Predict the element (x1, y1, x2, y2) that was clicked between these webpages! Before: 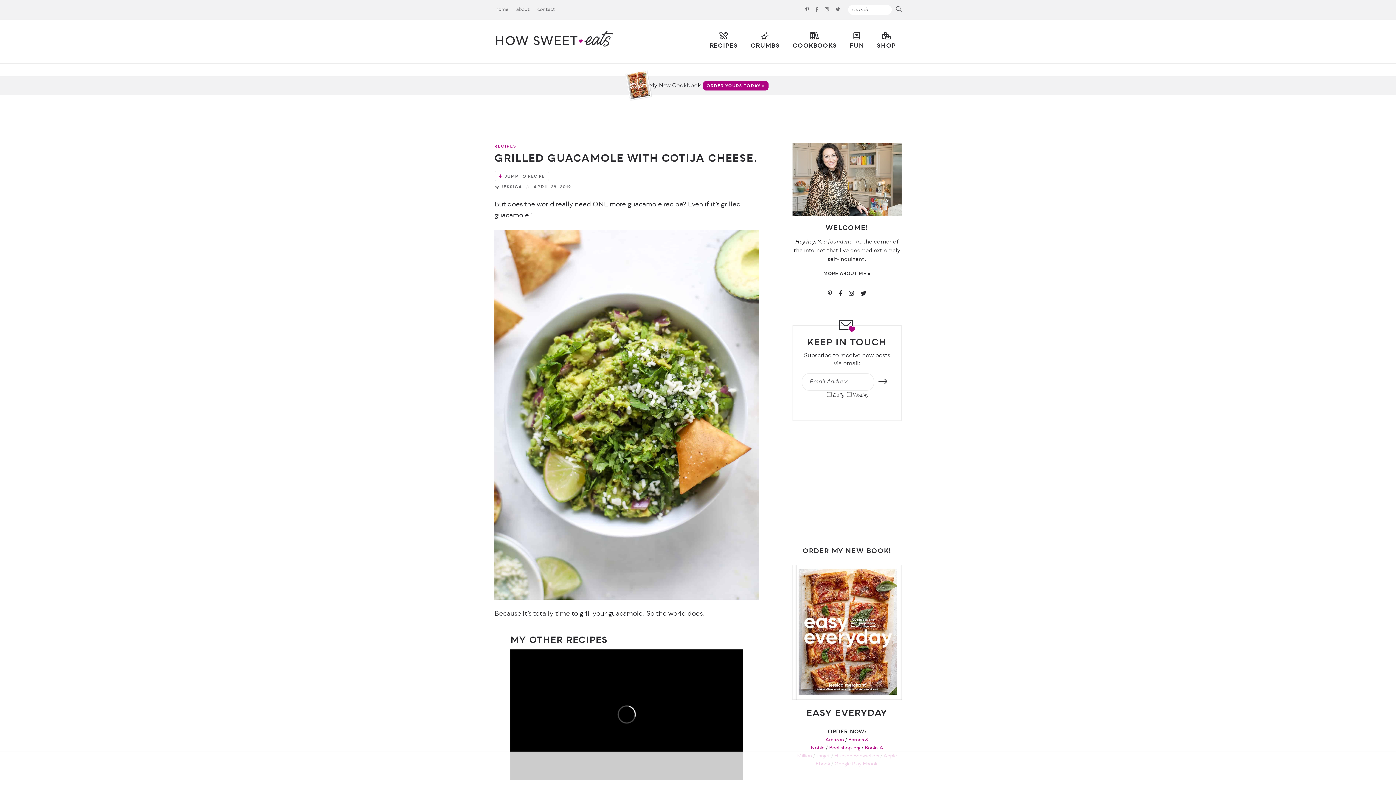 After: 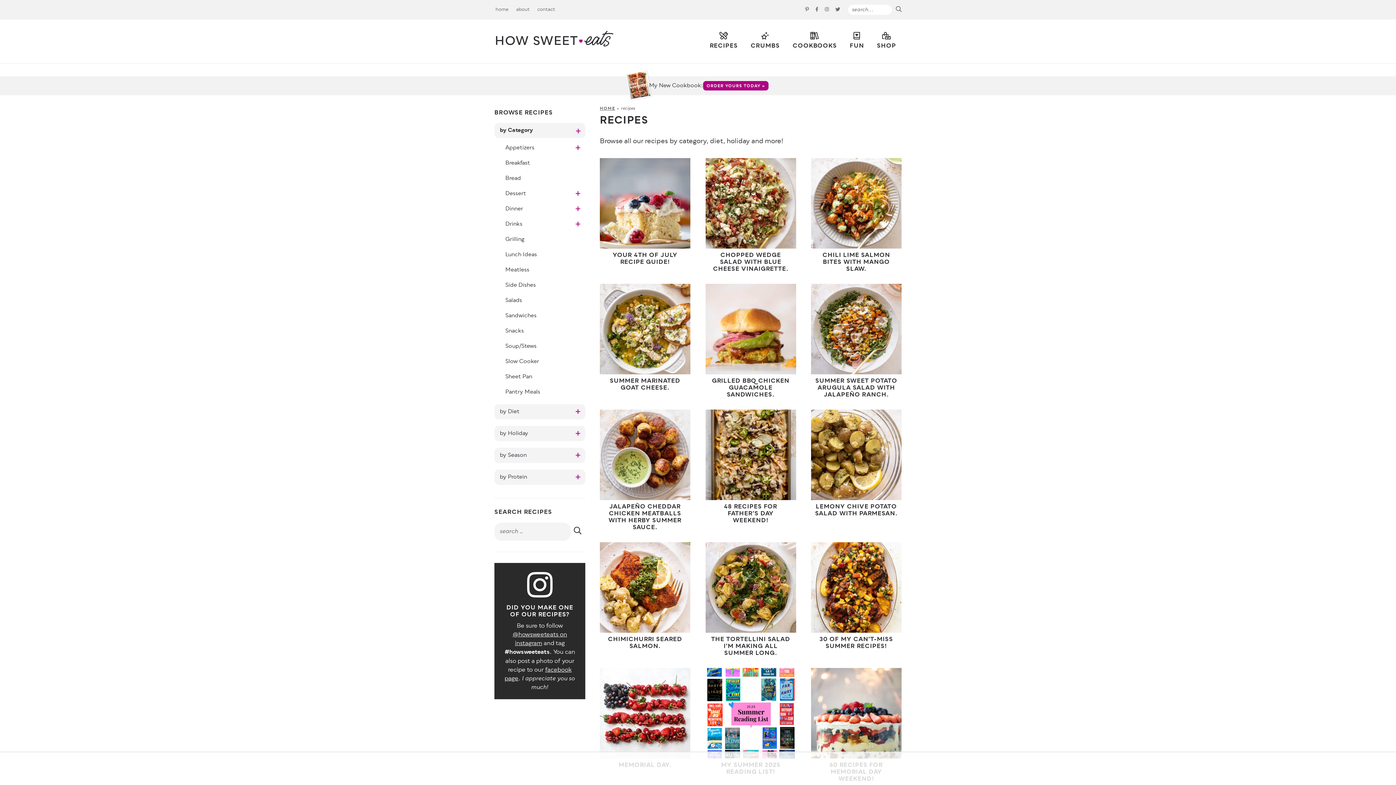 Action: bbox: (494, 143, 516, 149) label: RECIPES